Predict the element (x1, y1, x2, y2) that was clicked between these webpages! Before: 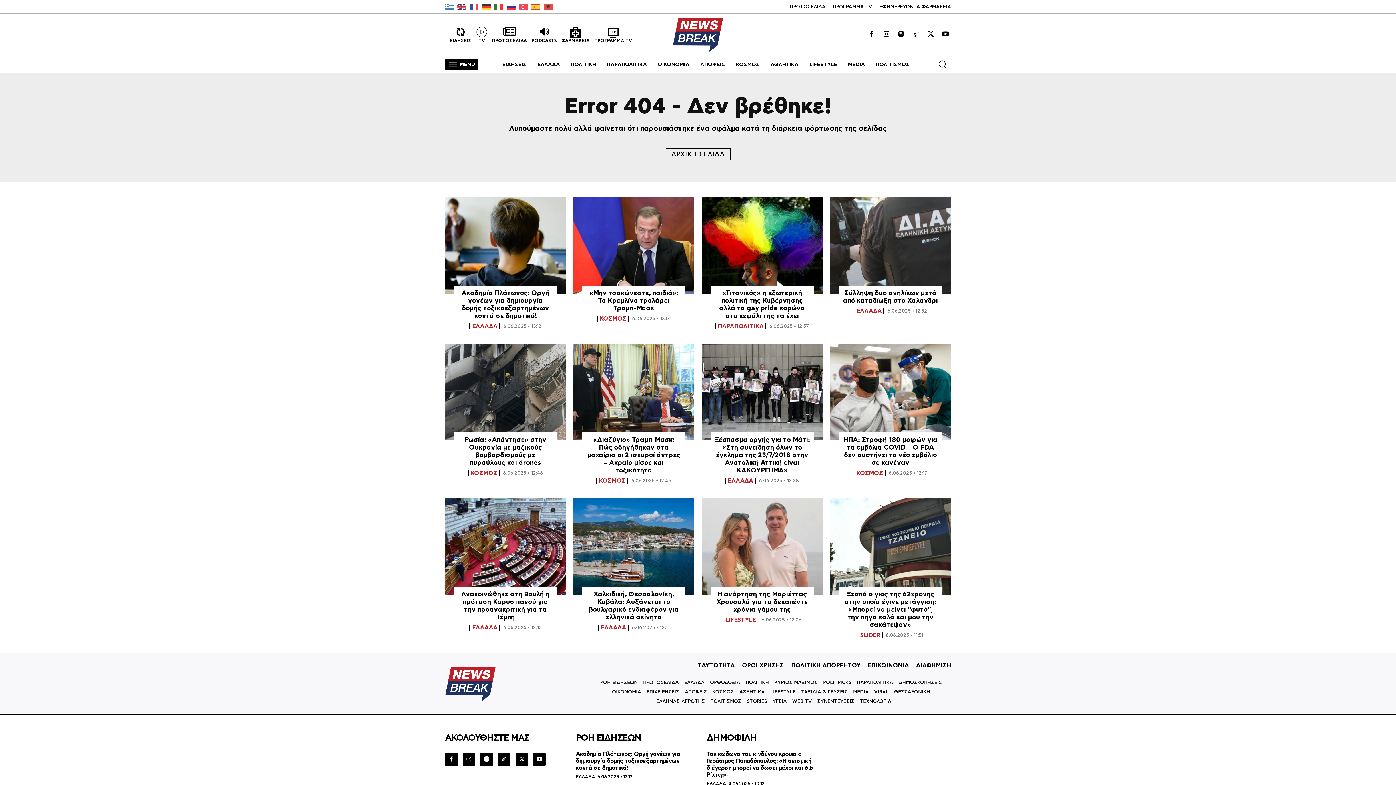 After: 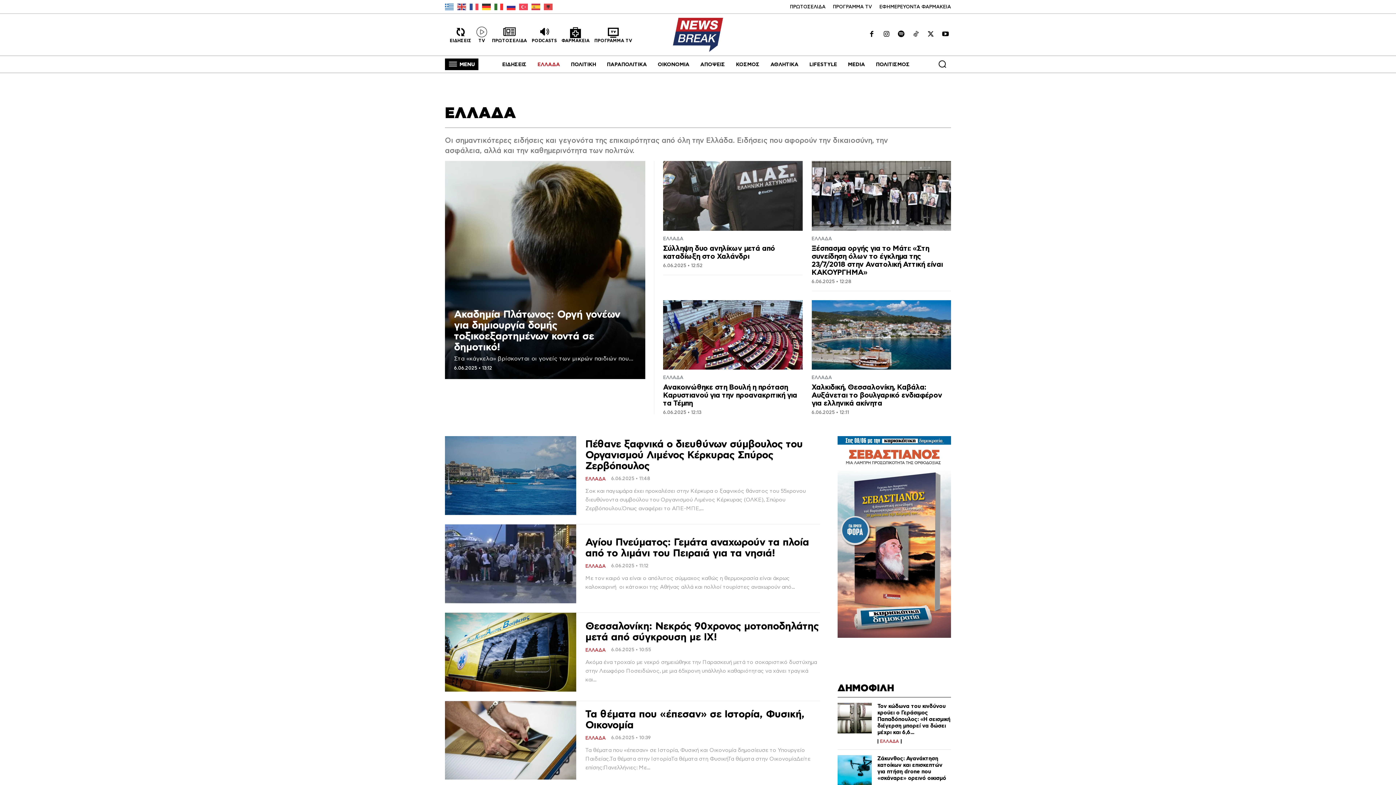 Action: bbox: (725, 478, 755, 484) label: ΕΛΛΑΔΑ